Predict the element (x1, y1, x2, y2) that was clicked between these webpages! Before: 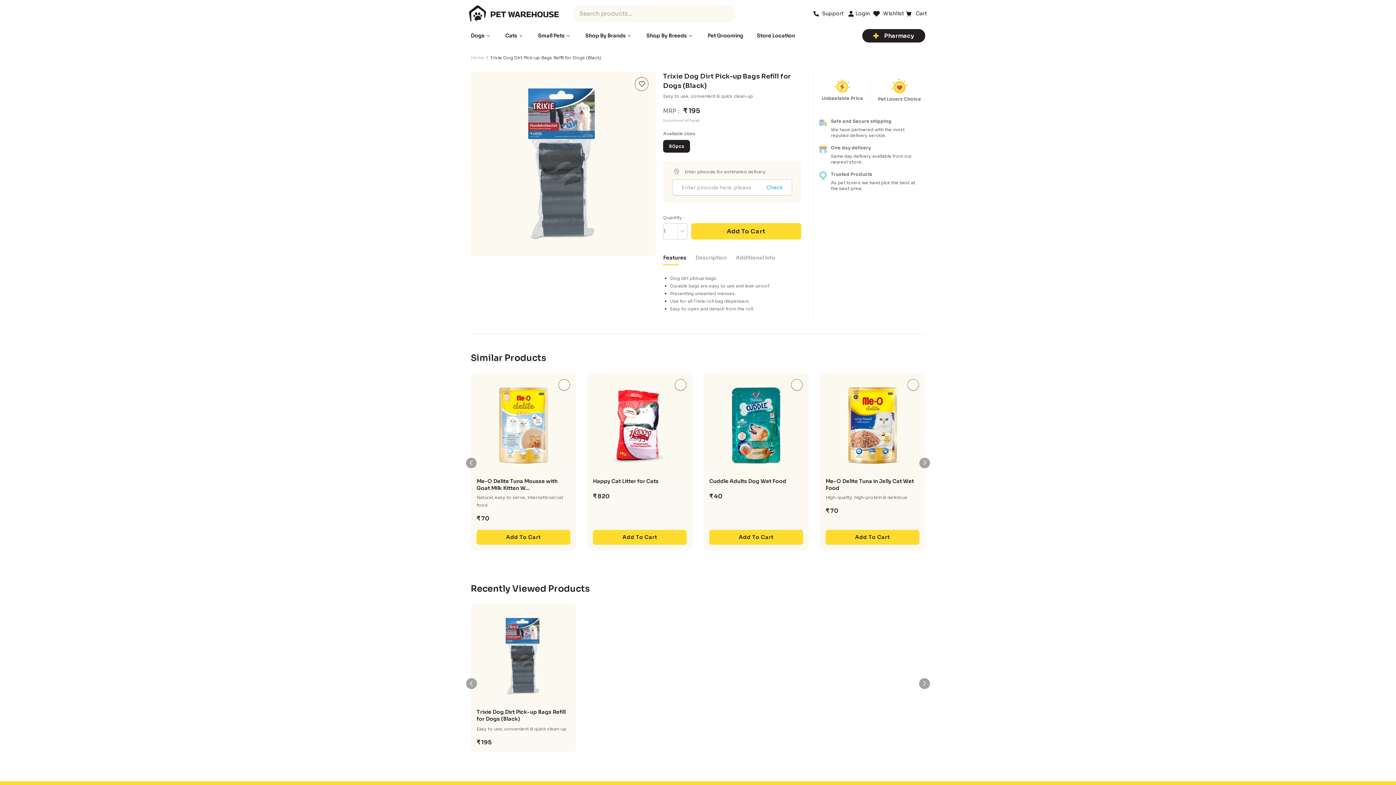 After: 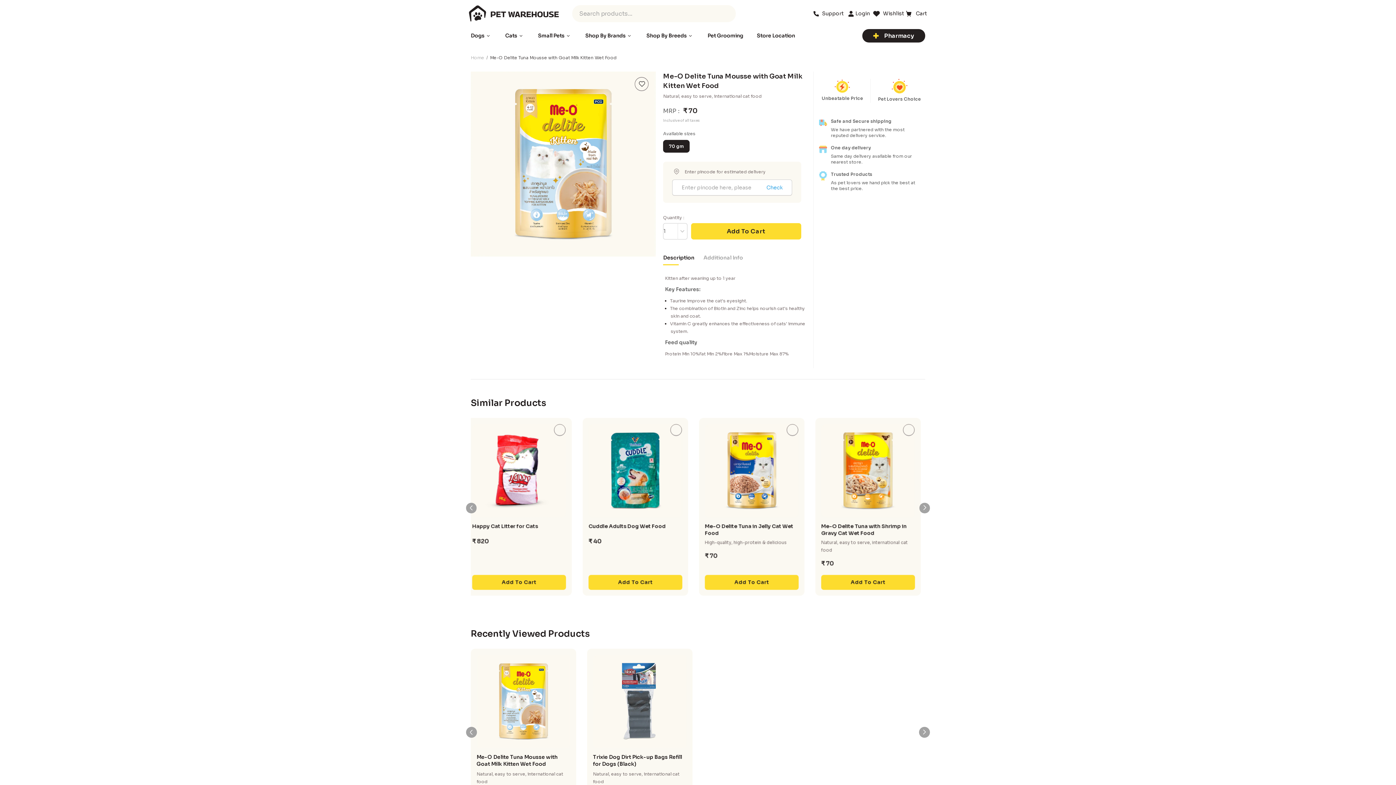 Action: bbox: (470, 373, 576, 376) label: Products